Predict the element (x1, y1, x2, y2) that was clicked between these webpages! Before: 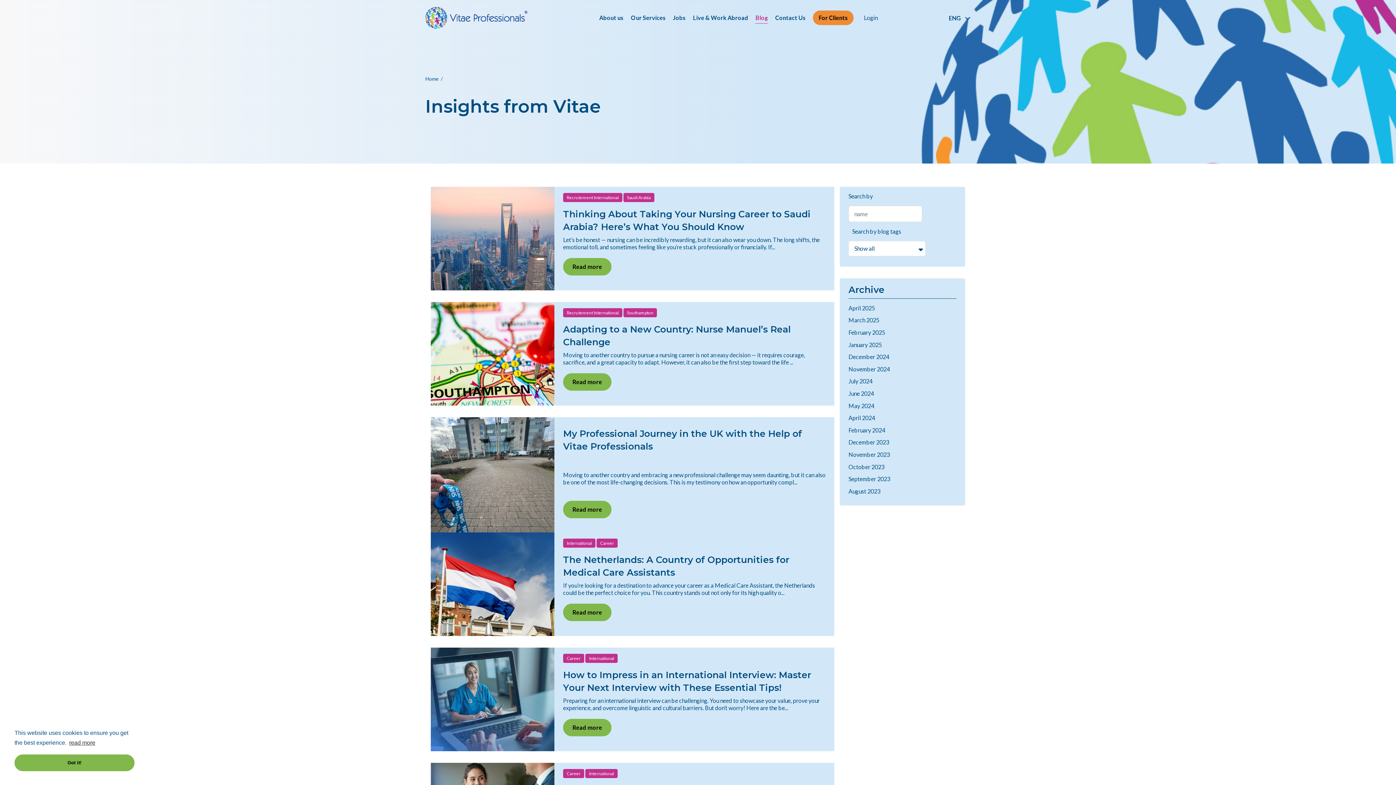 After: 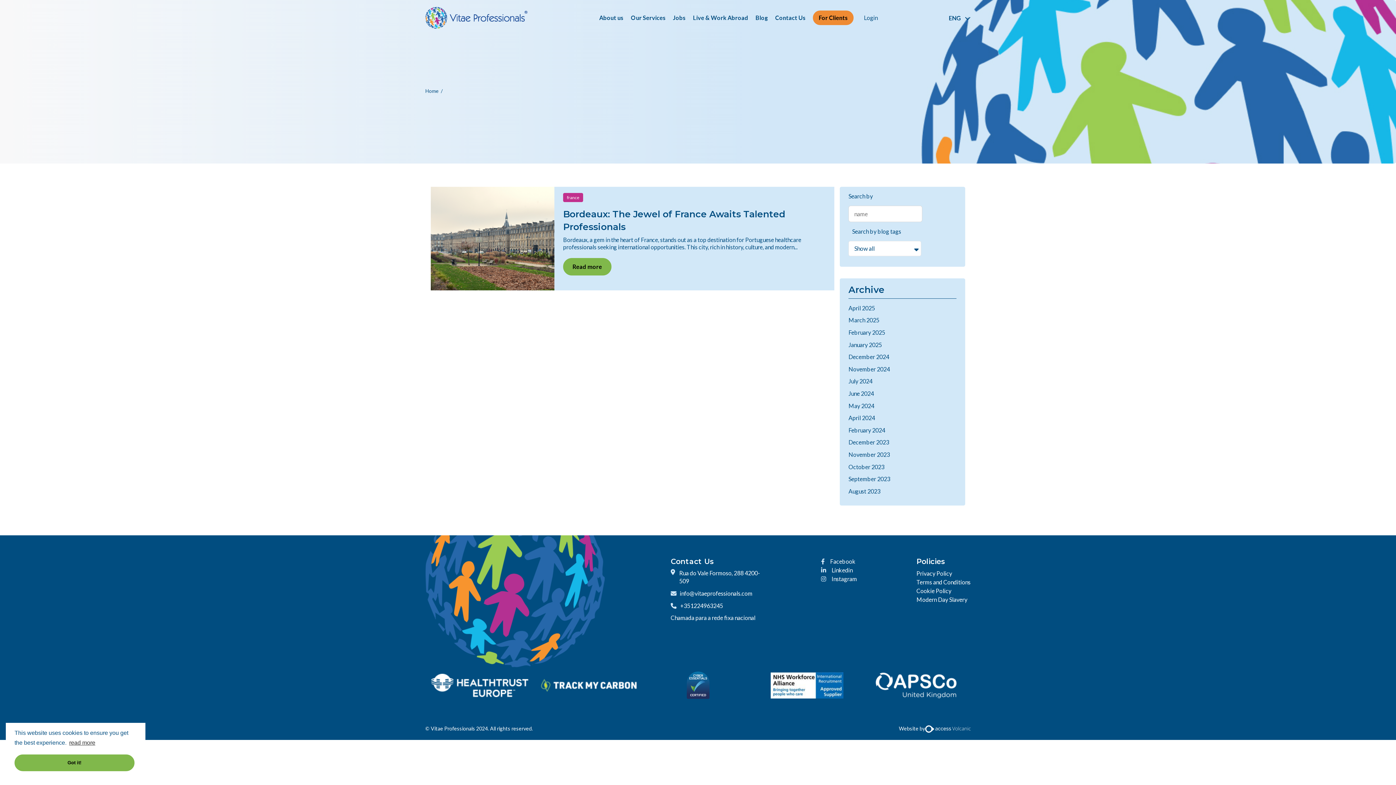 Action: bbox: (848, 439, 956, 446) label: December 2023